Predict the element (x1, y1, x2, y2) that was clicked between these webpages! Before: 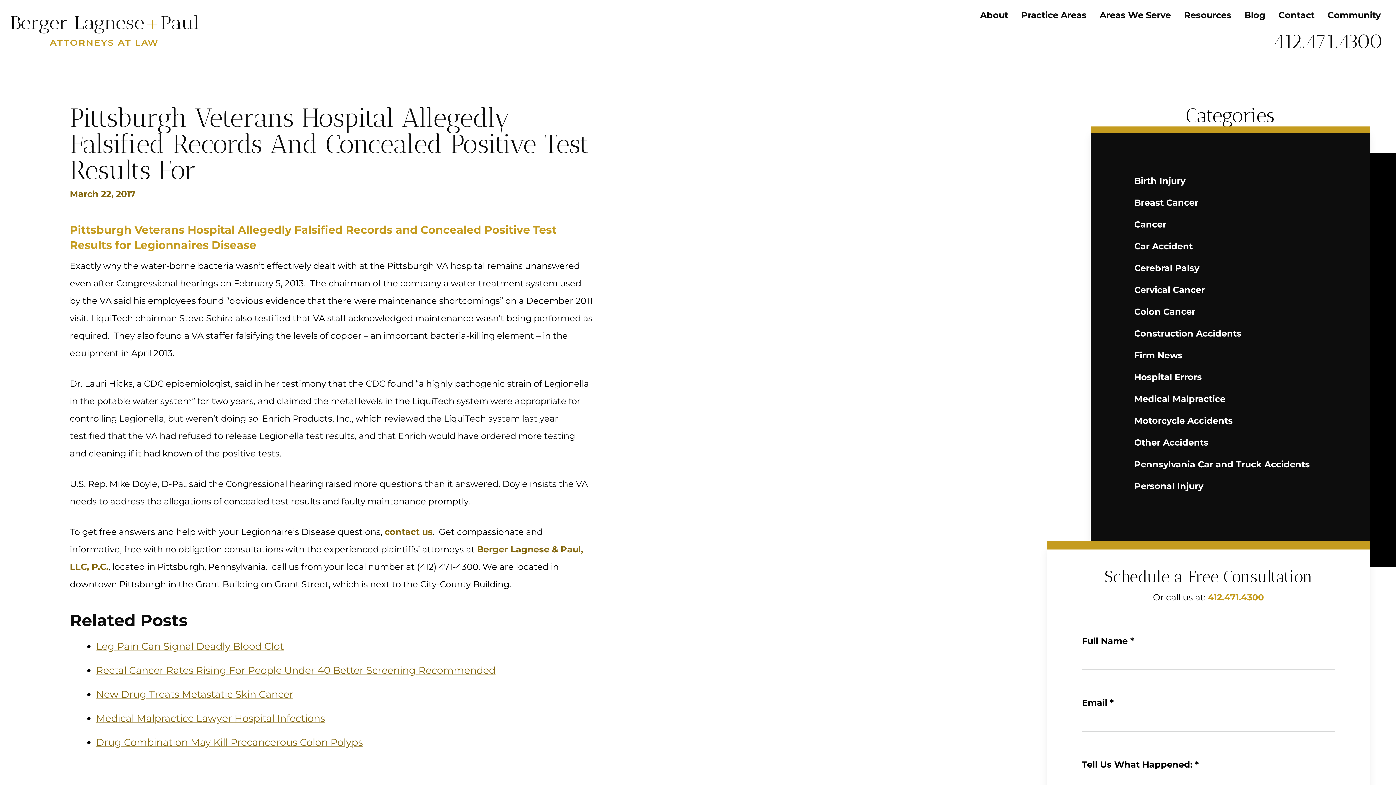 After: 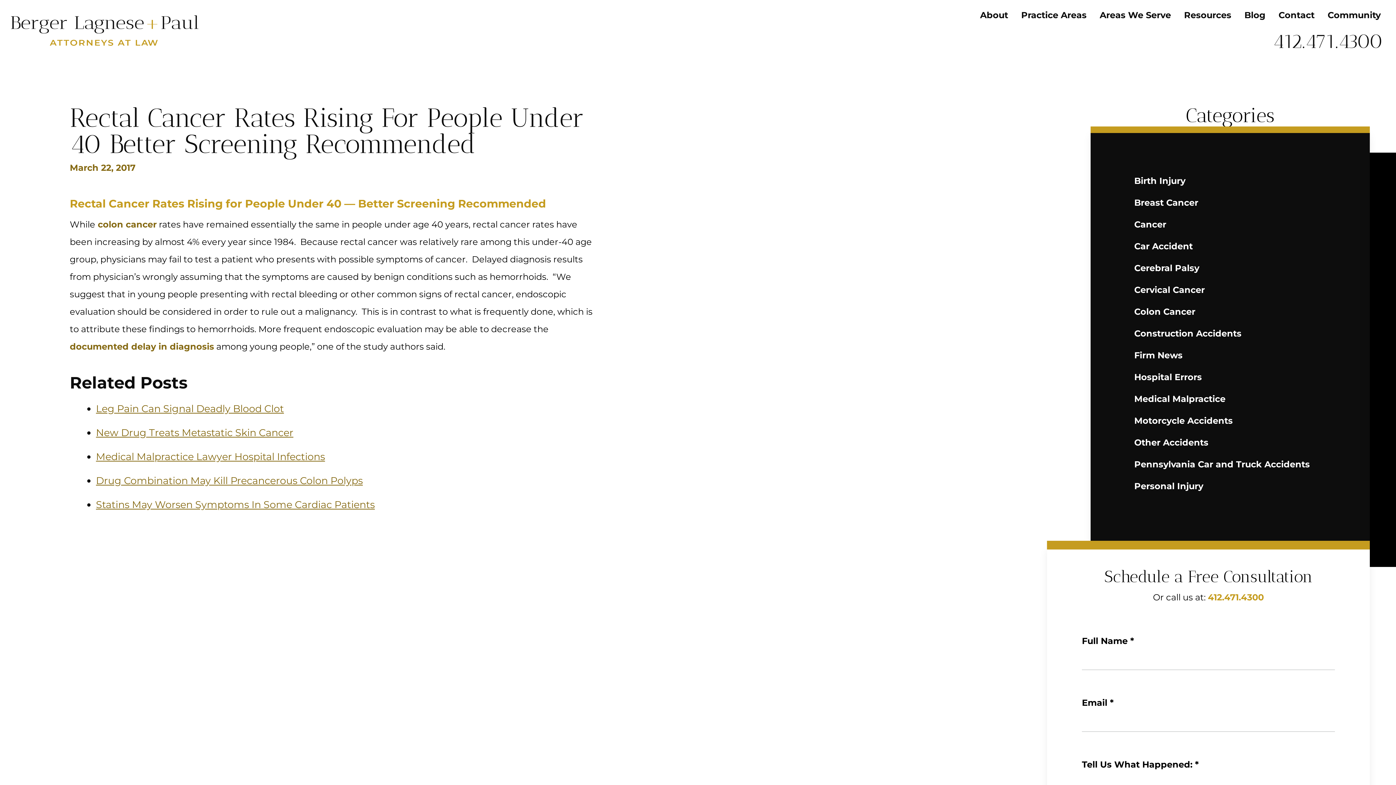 Action: bbox: (96, 664, 495, 676) label: Rectal Cancer Rates Rising For People Under 40 Better Screening Recommended